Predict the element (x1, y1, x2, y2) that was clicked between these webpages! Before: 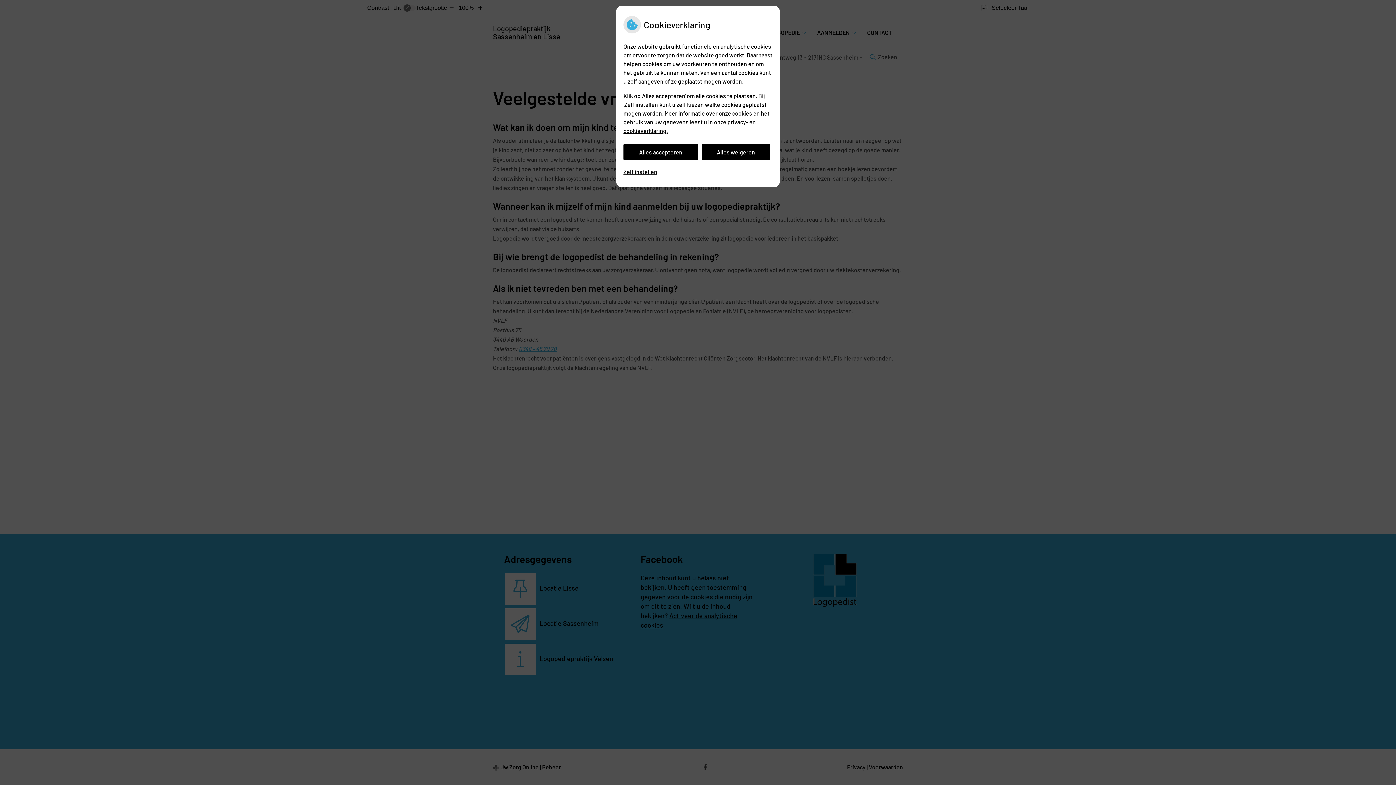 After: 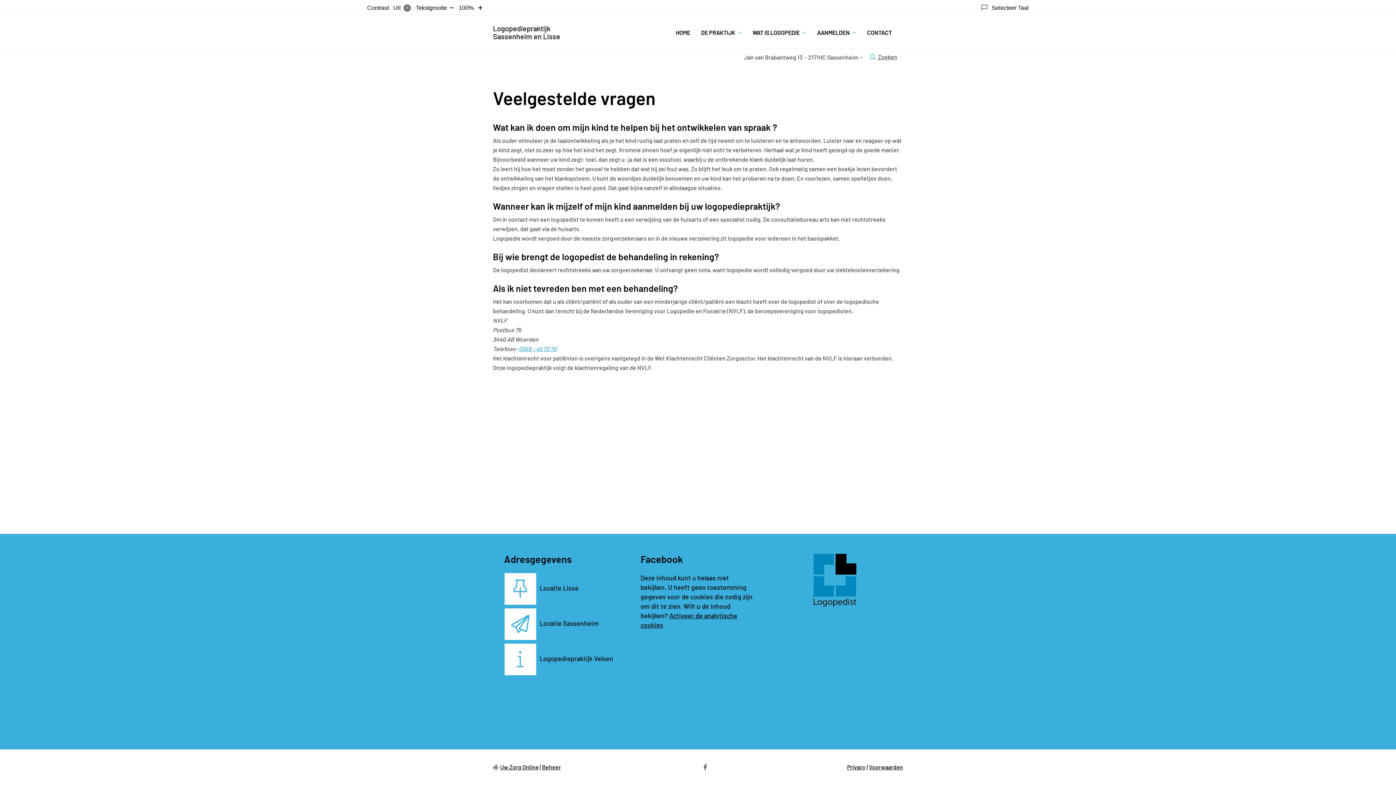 Action: label: Alles weigeren bbox: (701, 144, 770, 160)